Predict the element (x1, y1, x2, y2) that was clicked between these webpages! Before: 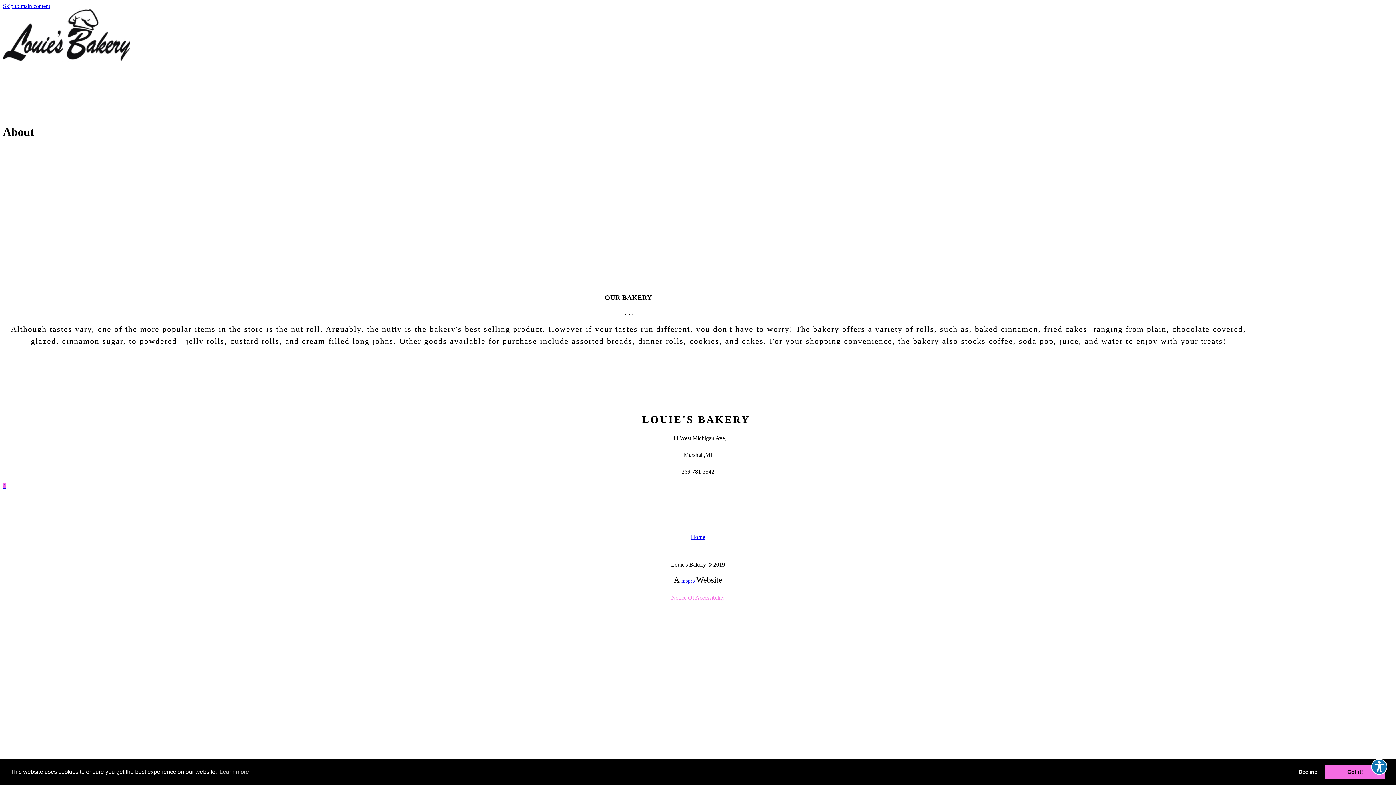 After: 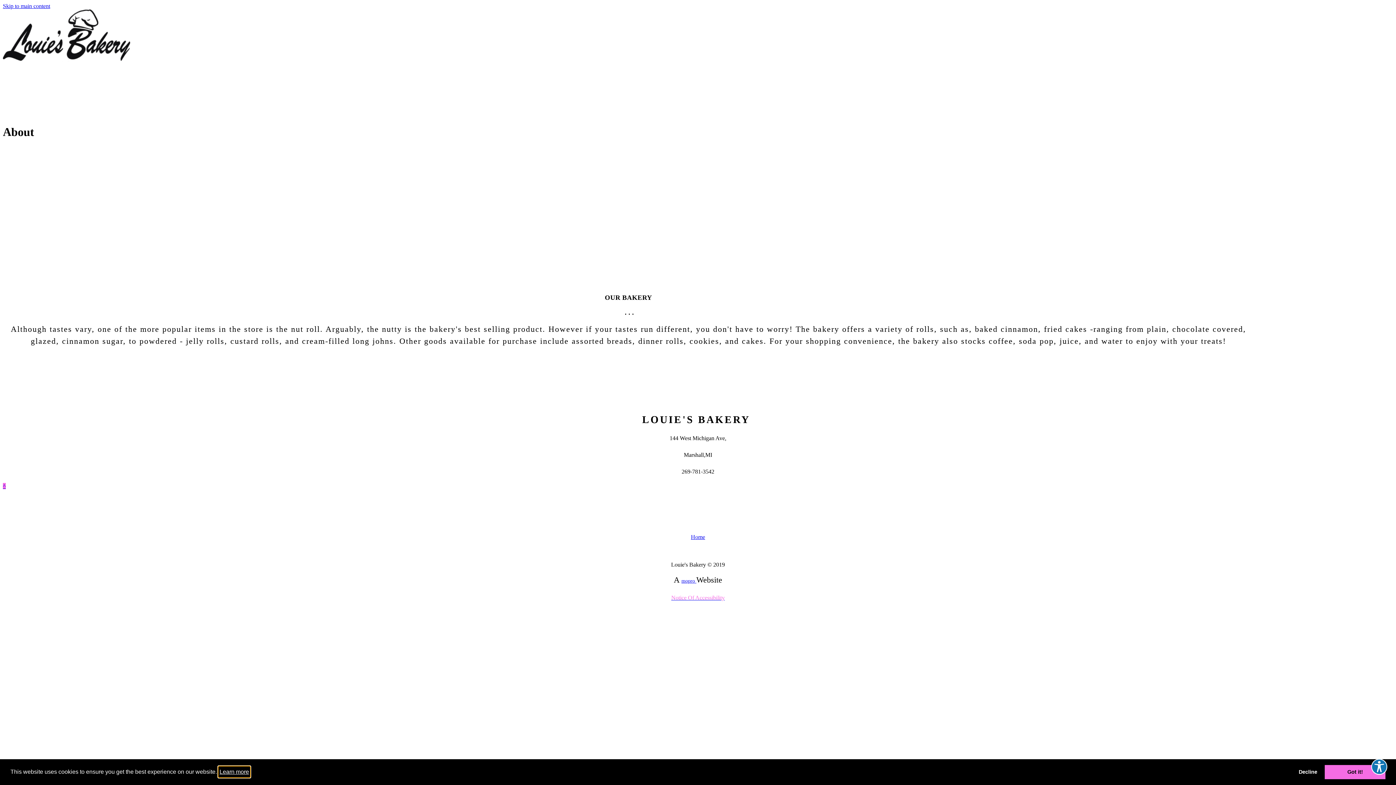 Action: label: learn more about cookies bbox: (218, 766, 250, 777)